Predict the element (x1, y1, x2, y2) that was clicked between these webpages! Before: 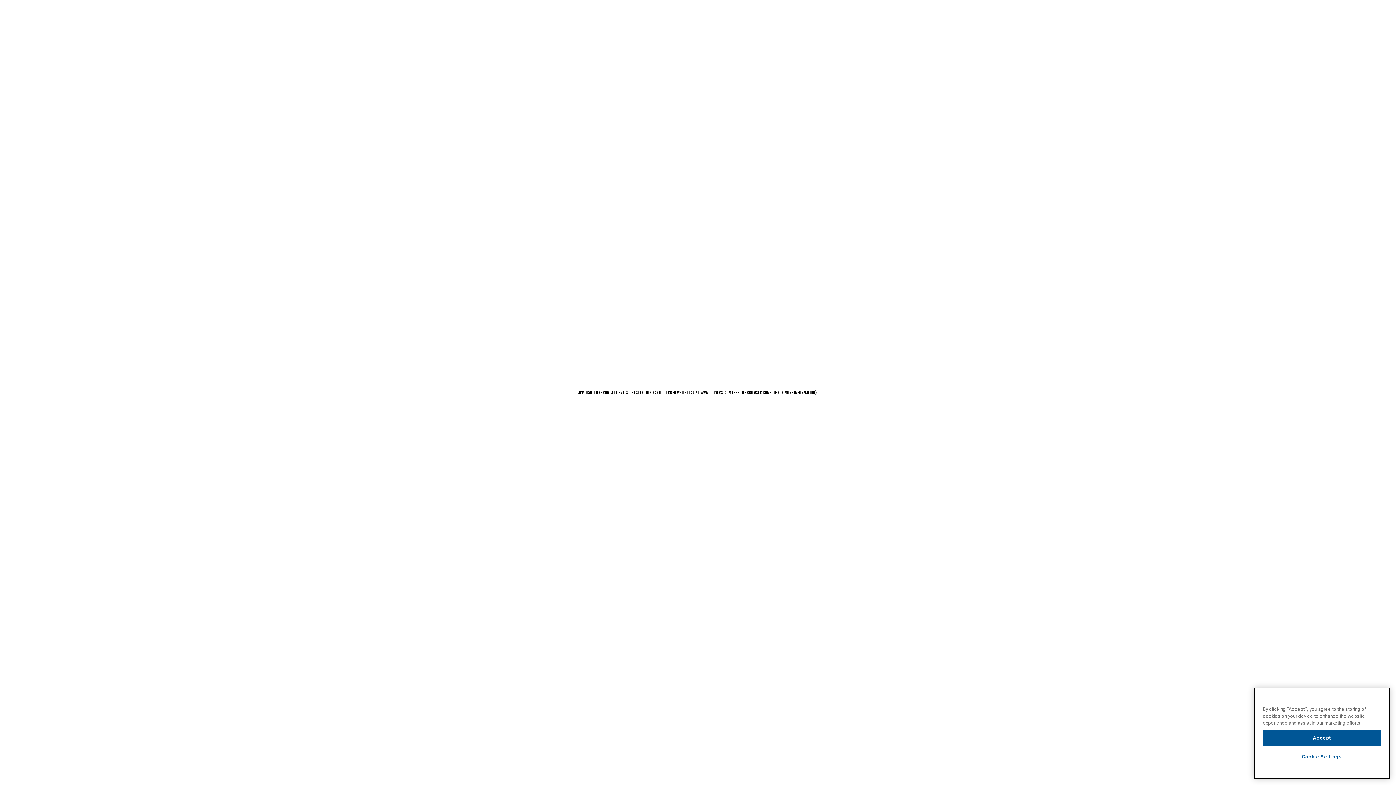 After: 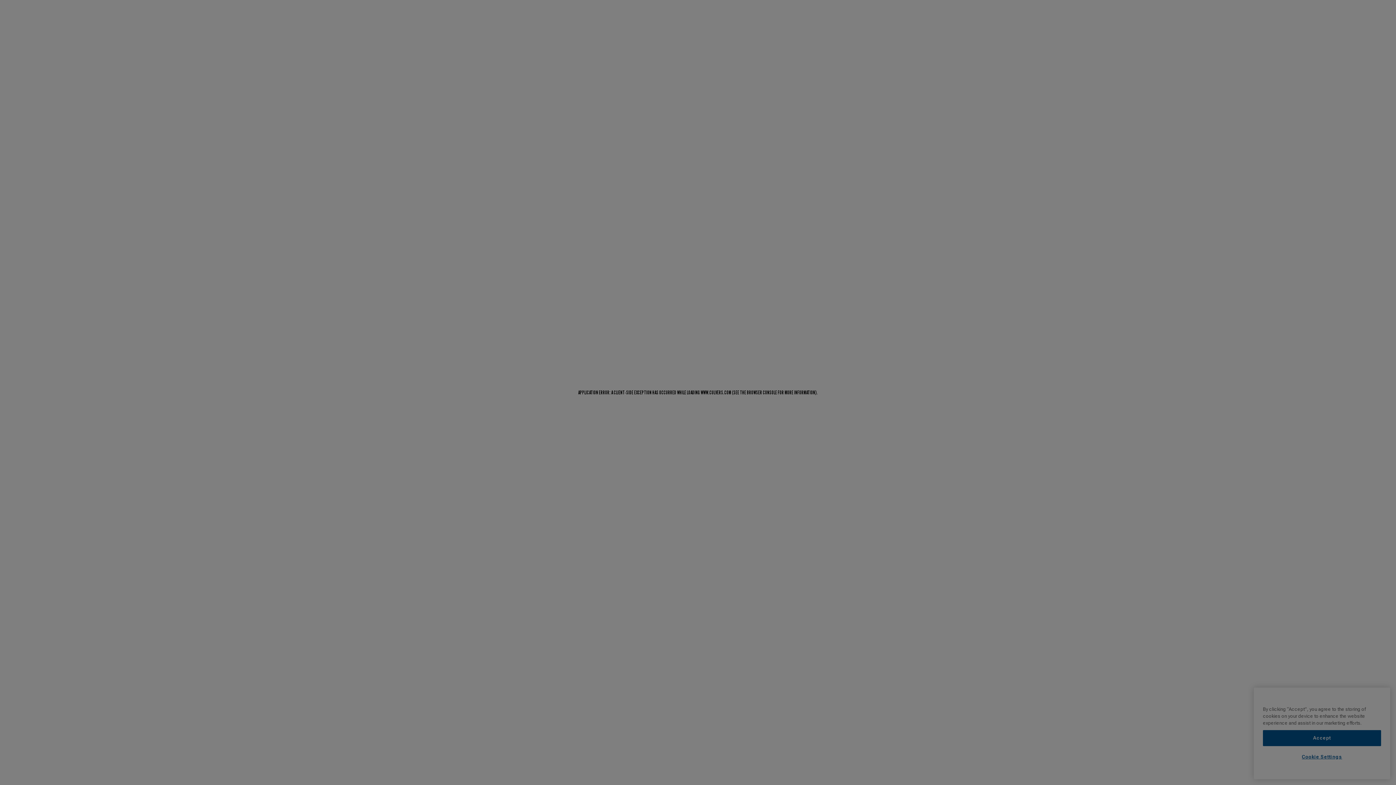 Action: bbox: (1263, 749, 1381, 765) label: Cookie Settings